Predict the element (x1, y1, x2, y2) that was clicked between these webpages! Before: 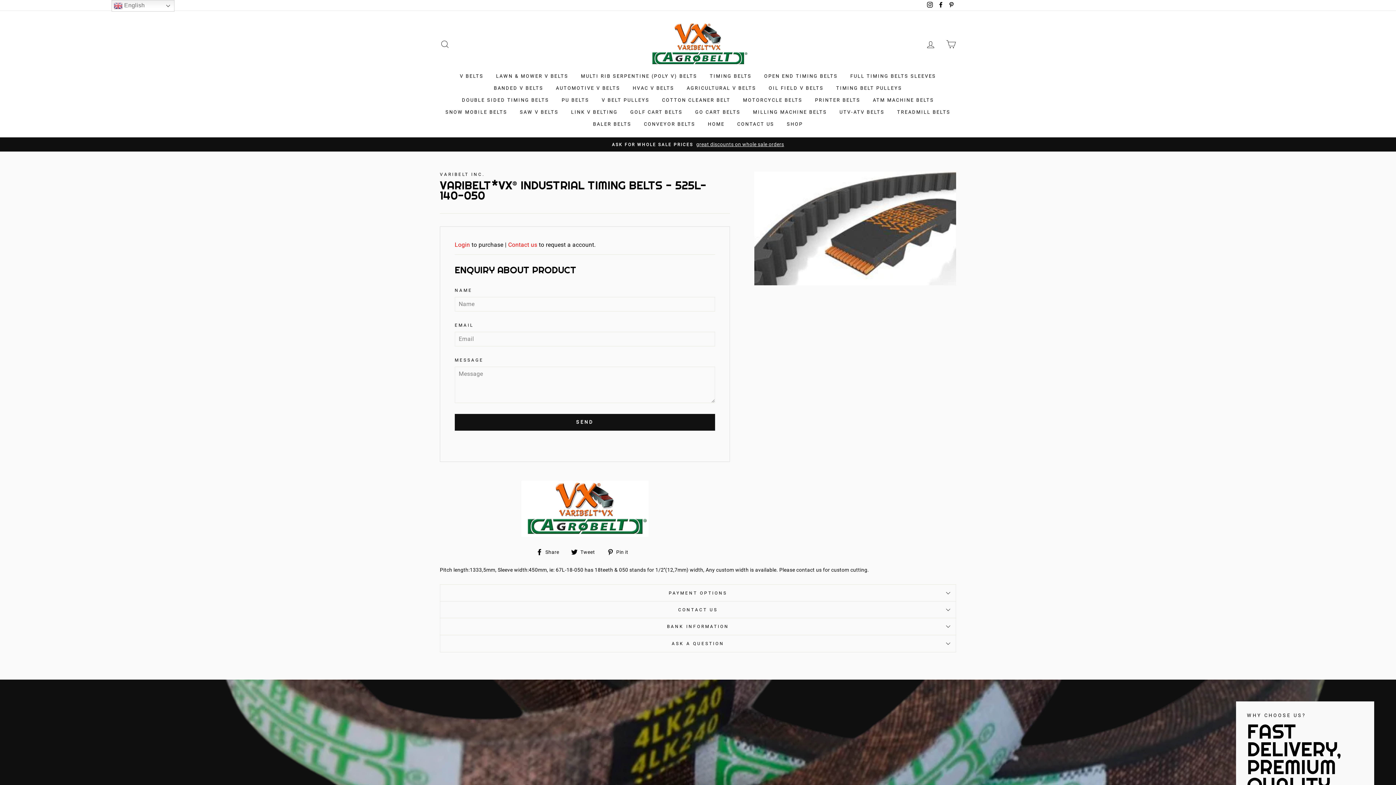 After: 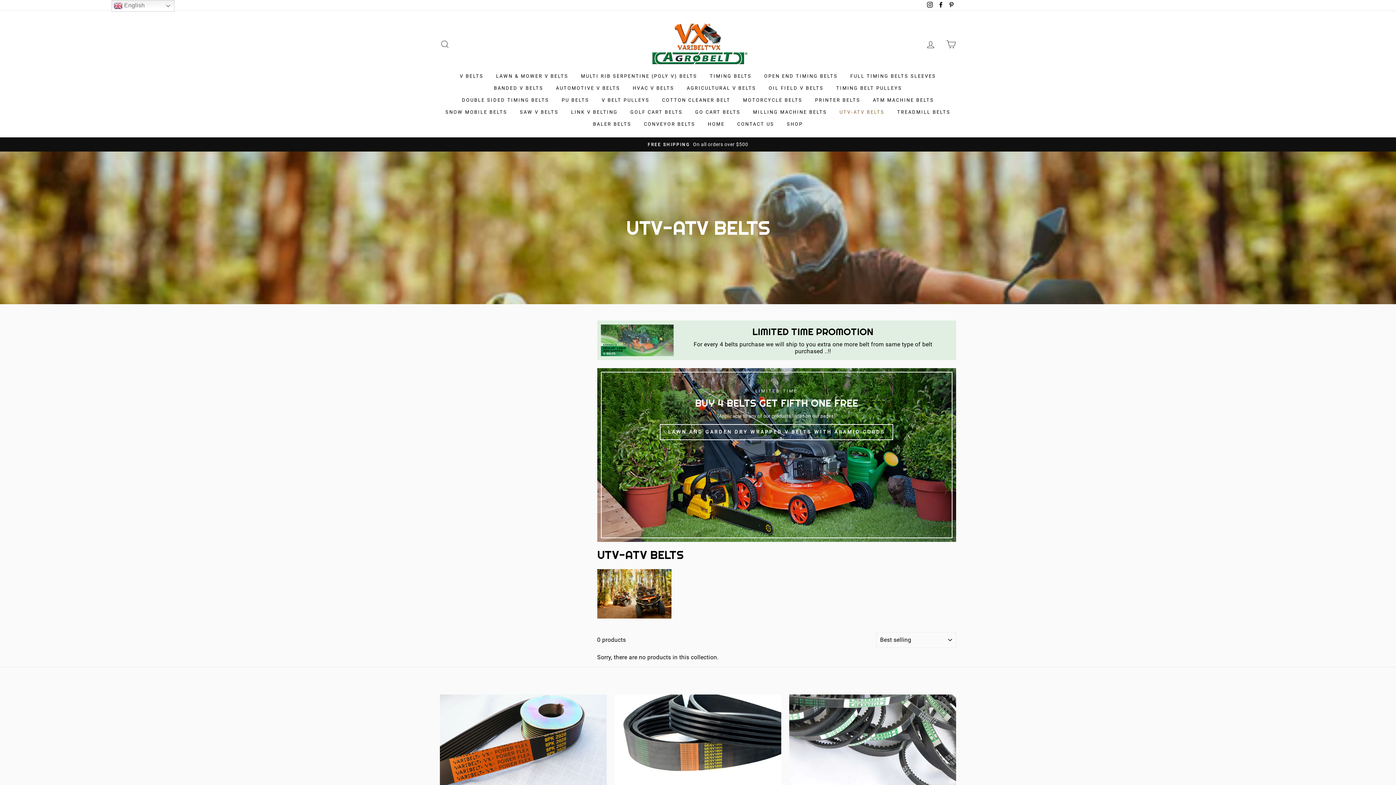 Action: label: UTV-ATV BELTS bbox: (834, 106, 890, 118)